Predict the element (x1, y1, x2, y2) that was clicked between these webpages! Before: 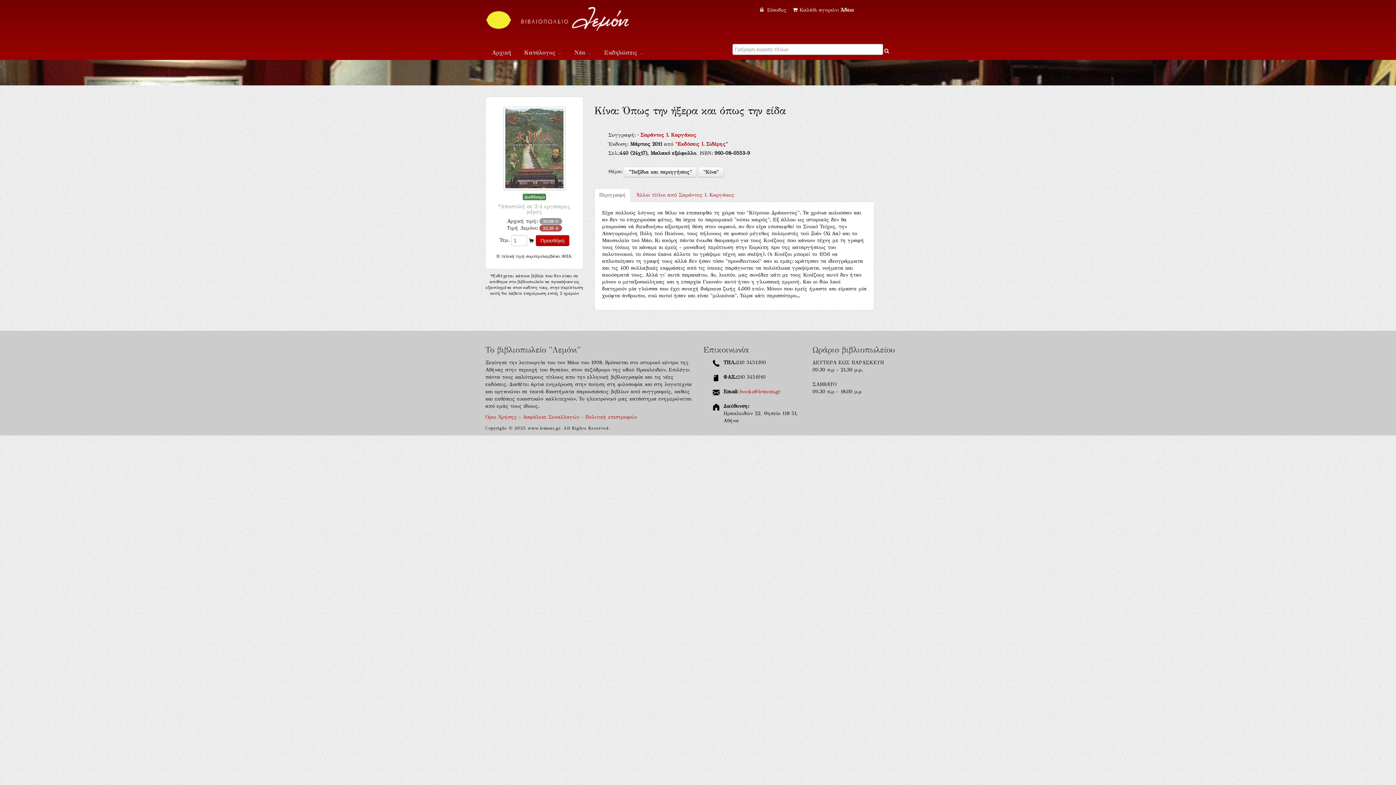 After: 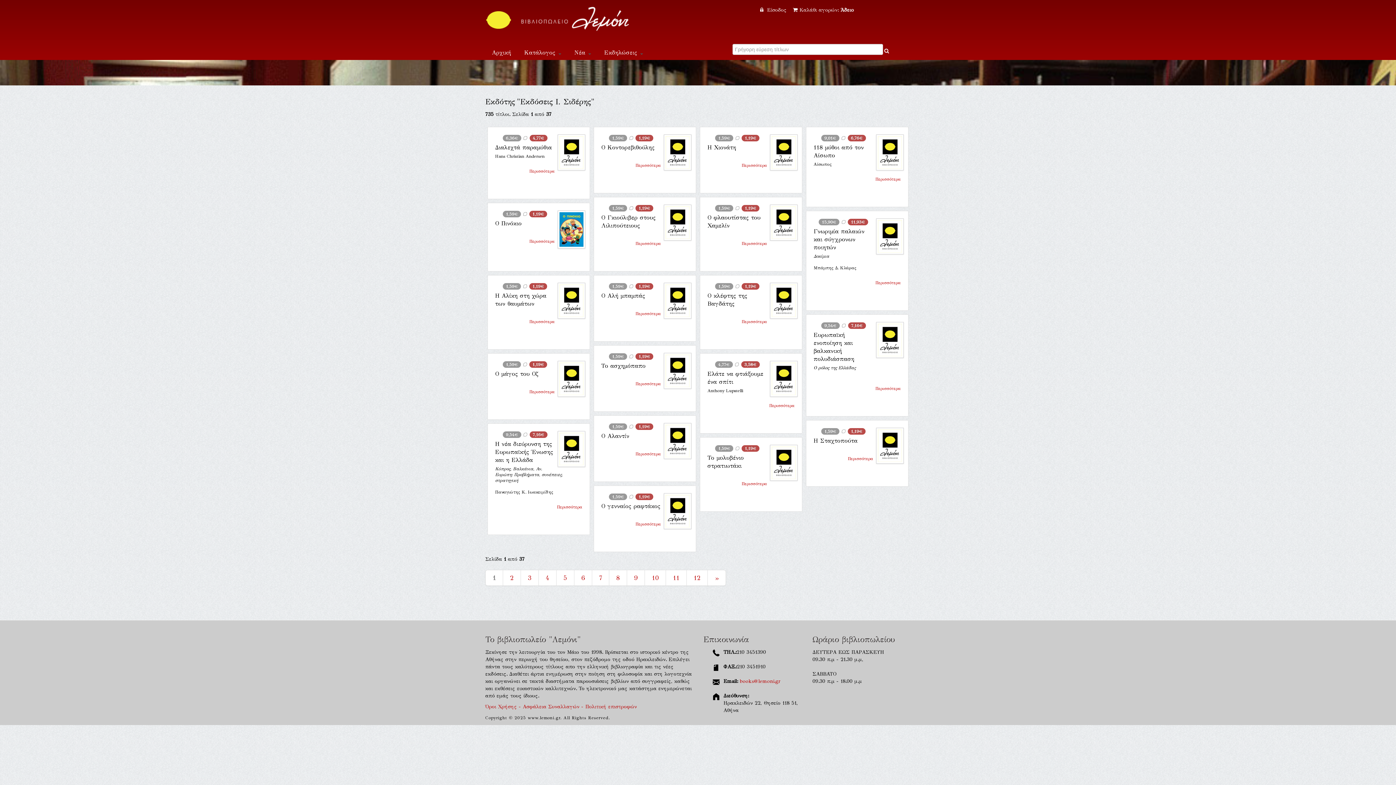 Action: label: "Εκδόσεις Ι. Σιδέρης" bbox: (675, 141, 728, 147)